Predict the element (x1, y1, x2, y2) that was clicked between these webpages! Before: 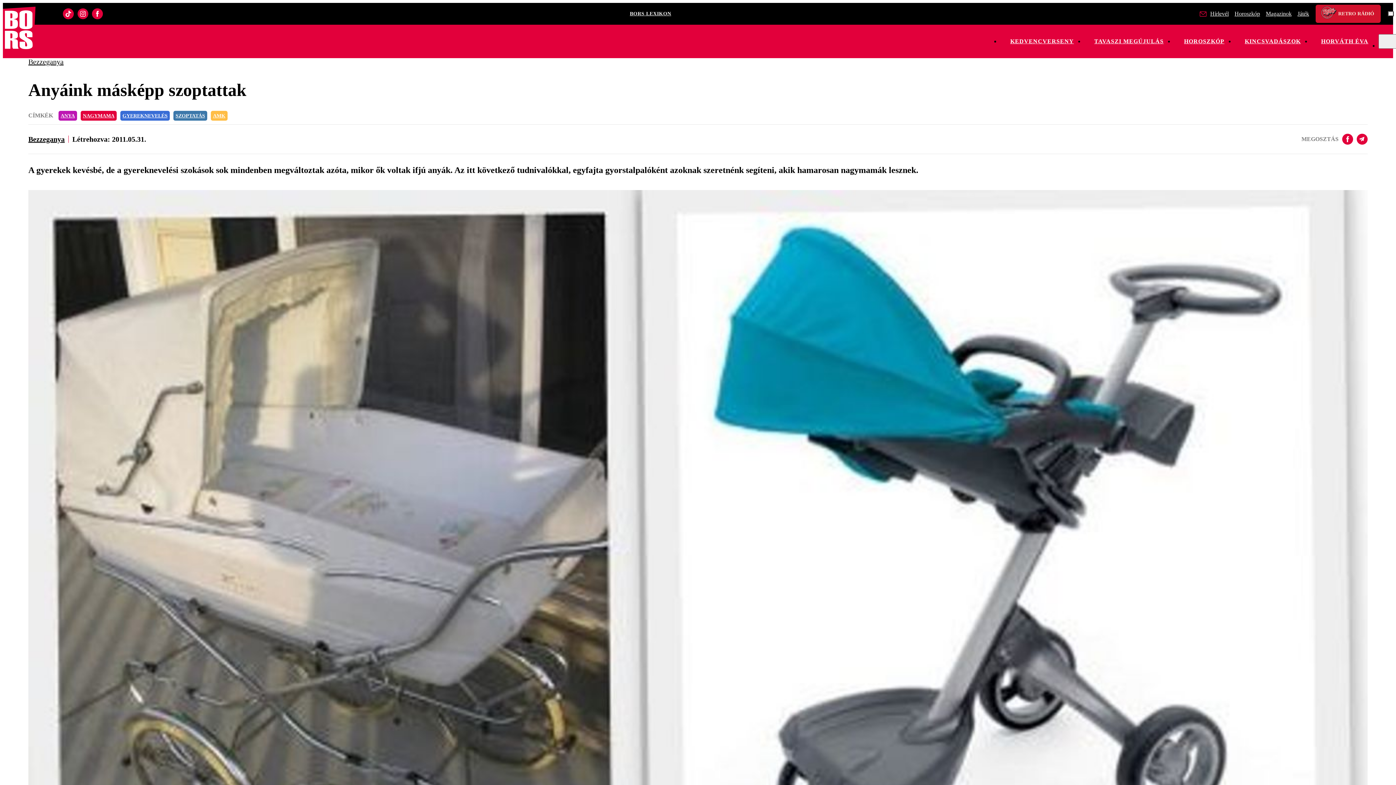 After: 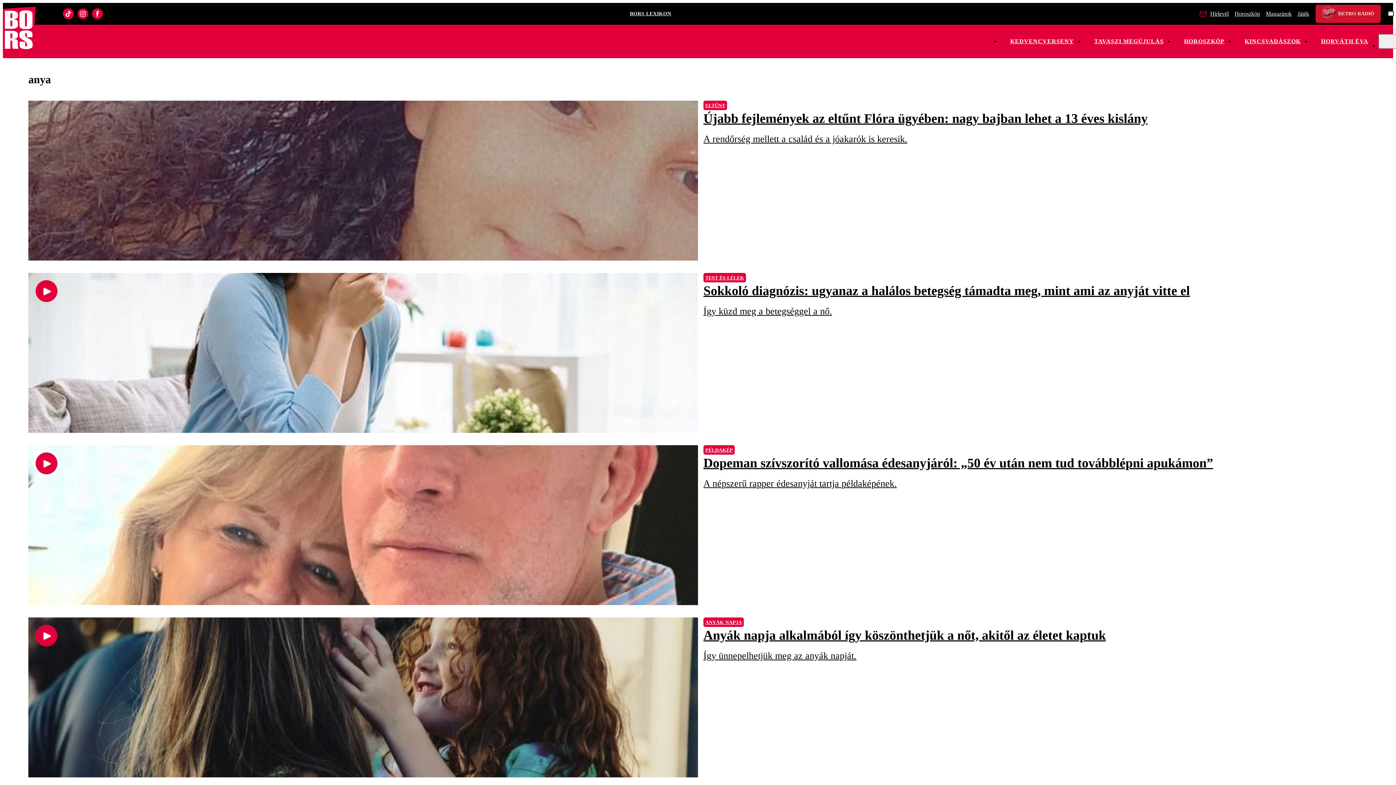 Action: bbox: (58, 110, 77, 120) label: ANYA